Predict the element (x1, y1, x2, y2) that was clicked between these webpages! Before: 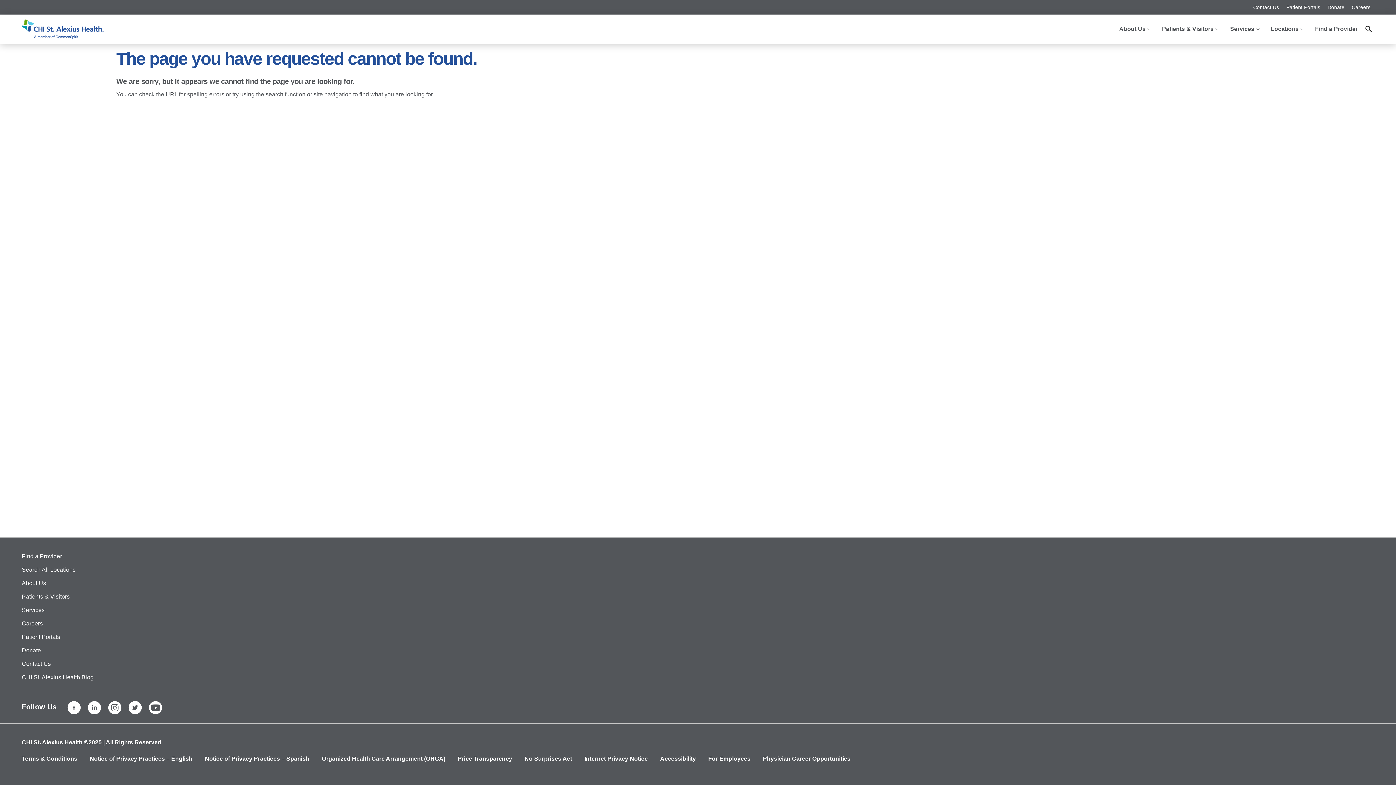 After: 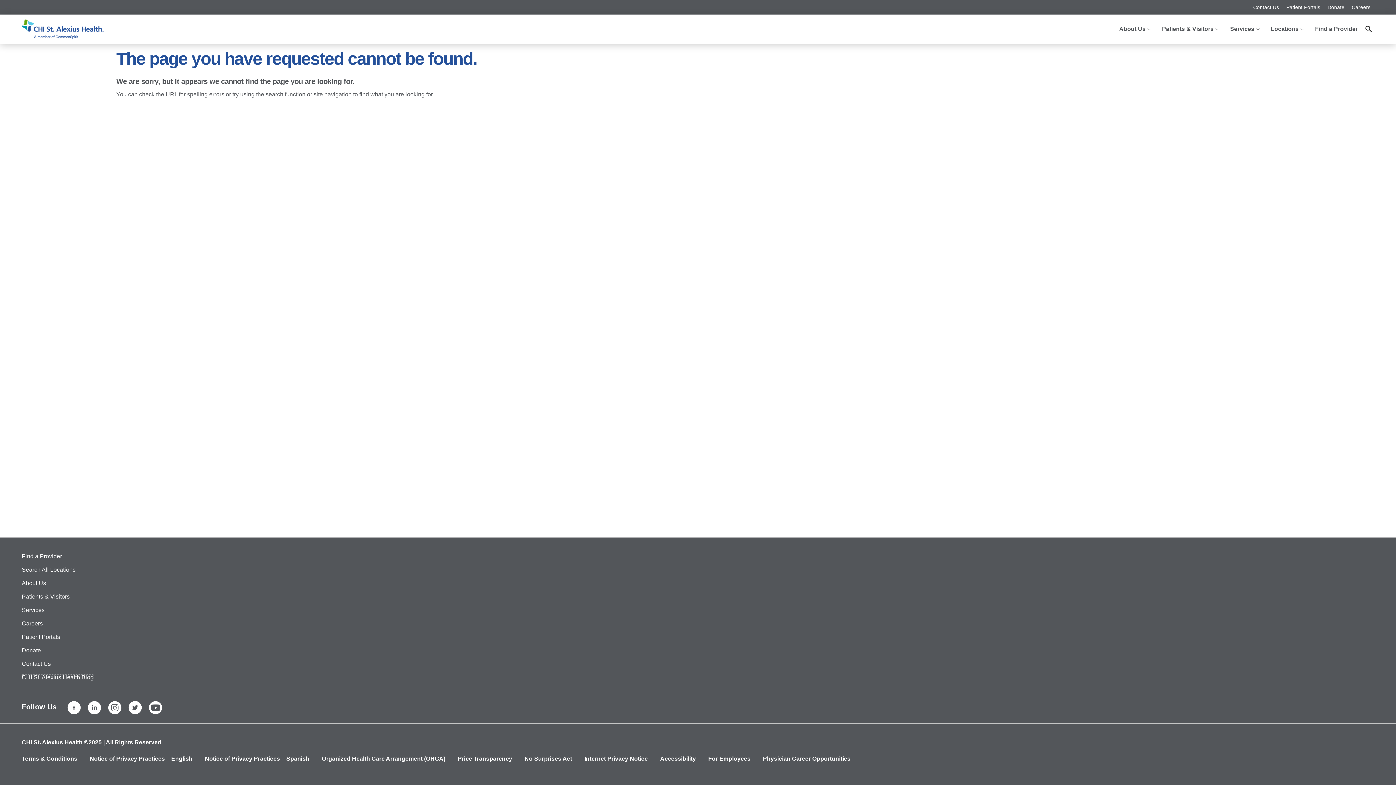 Action: bbox: (21, 674, 93, 680) label: CHI St. Alexius Health Blog